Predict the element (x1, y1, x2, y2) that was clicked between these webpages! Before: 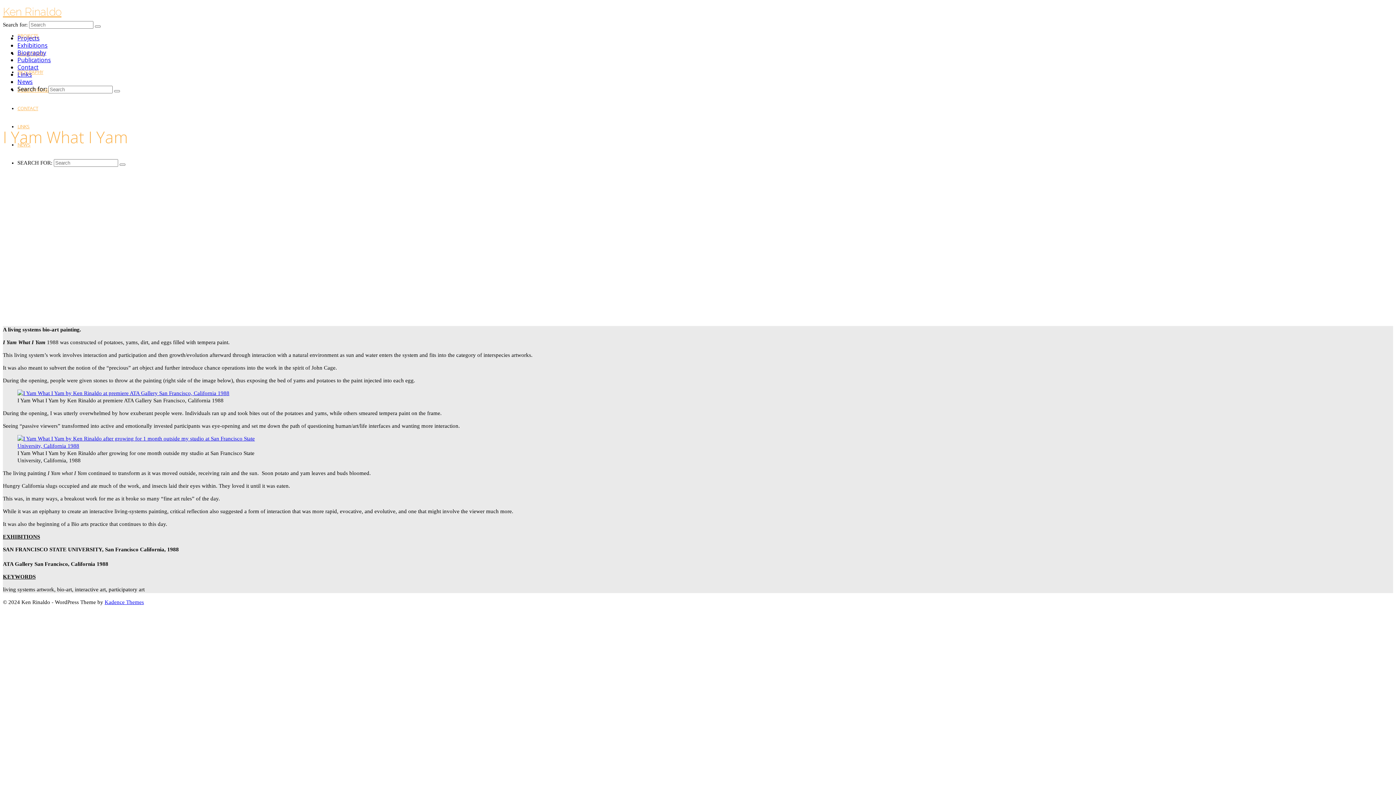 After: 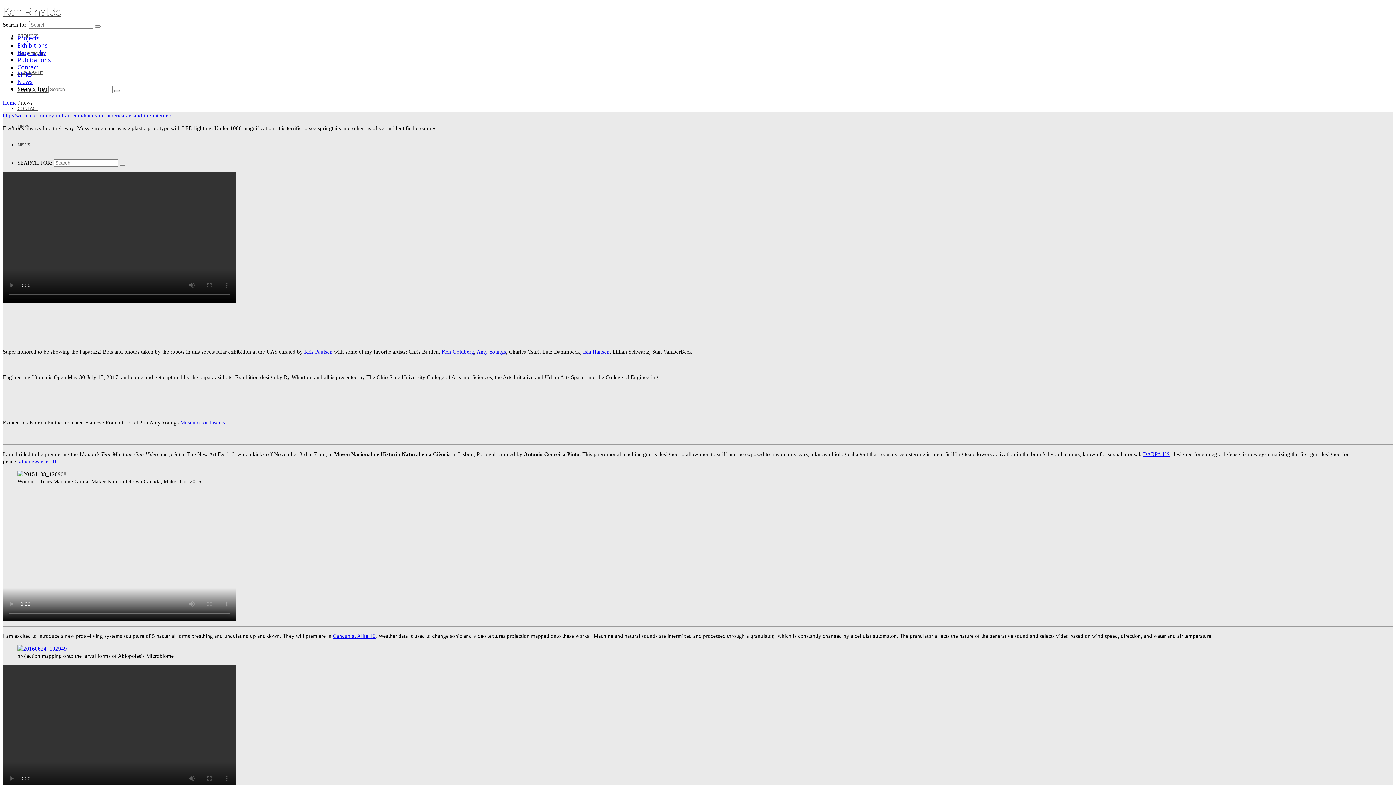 Action: label: News bbox: (17, 77, 32, 85)